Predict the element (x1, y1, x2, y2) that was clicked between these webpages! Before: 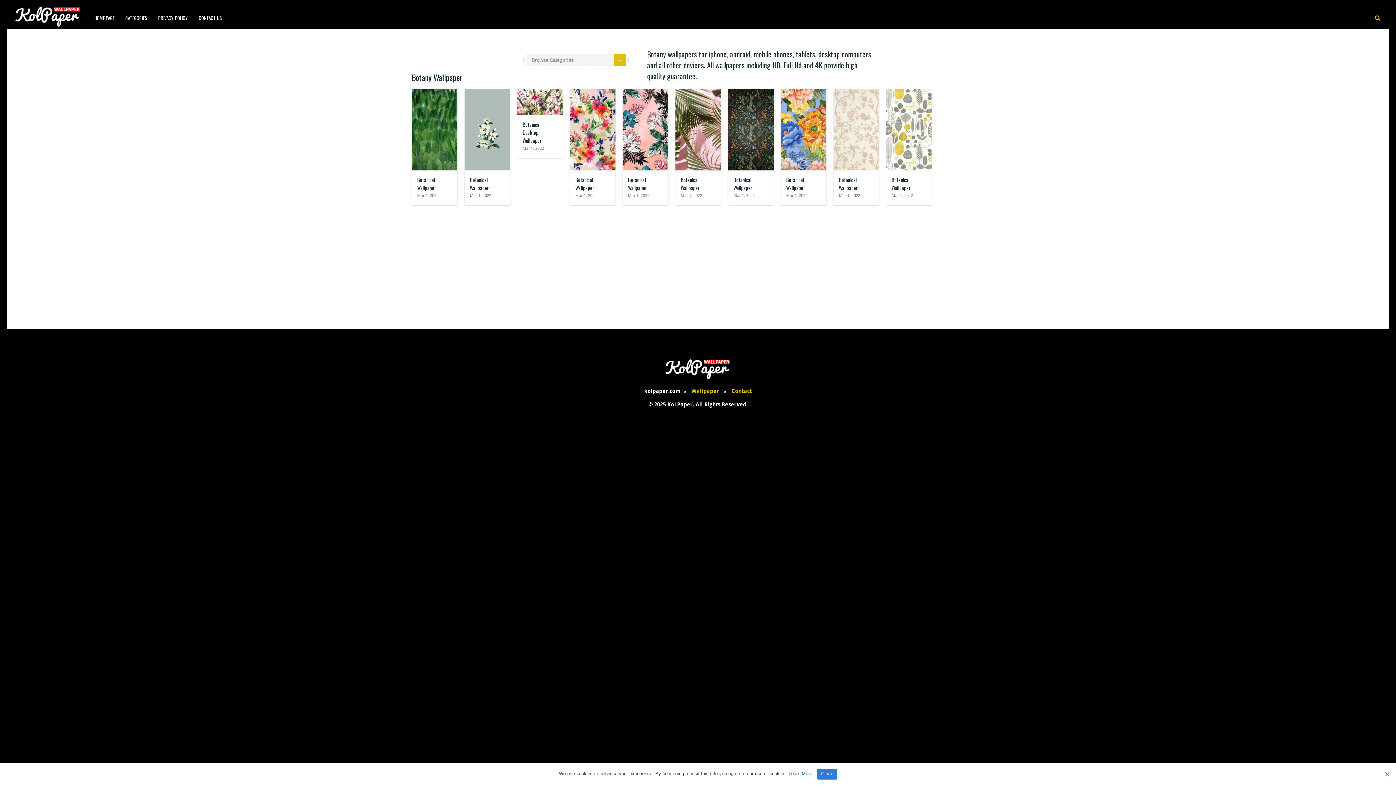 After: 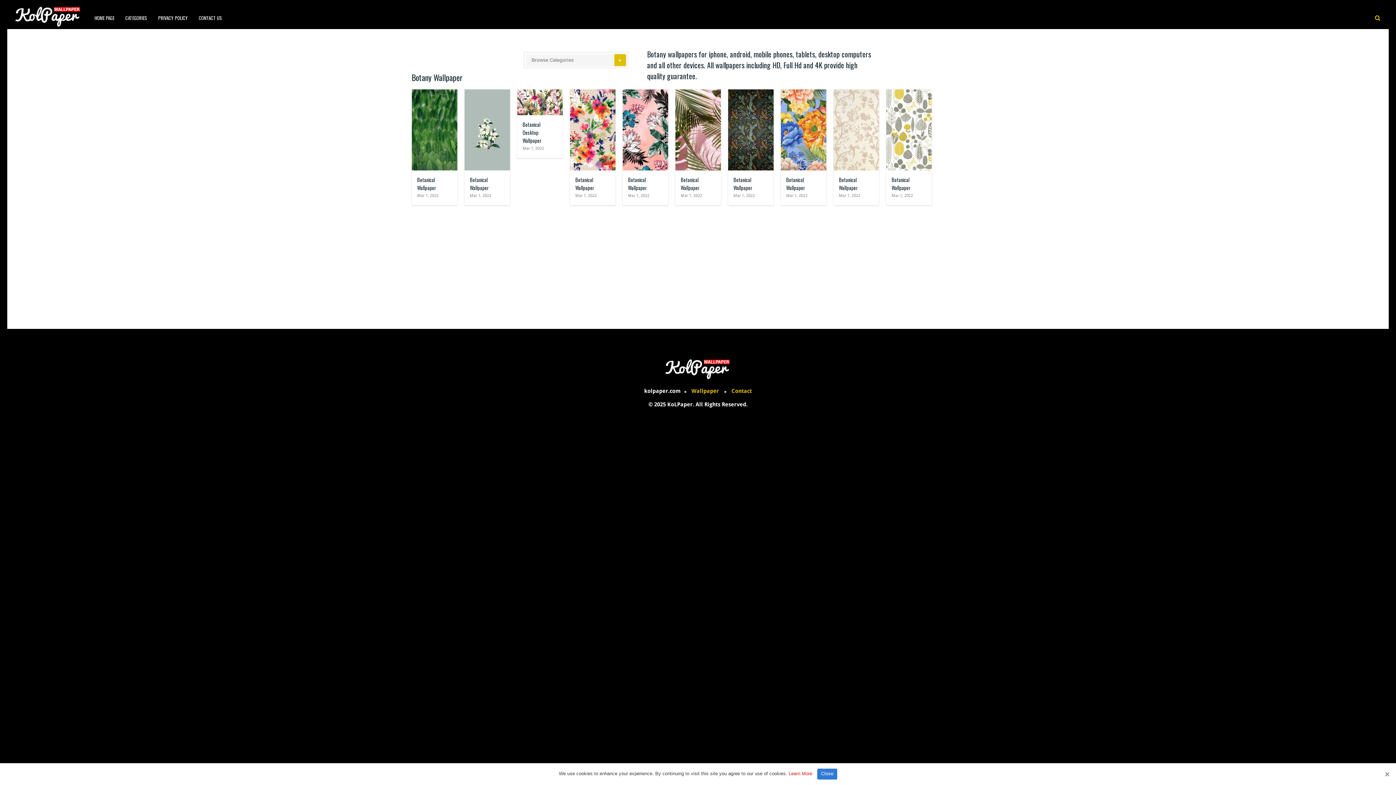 Action: bbox: (788, 771, 812, 776) label: Learn More